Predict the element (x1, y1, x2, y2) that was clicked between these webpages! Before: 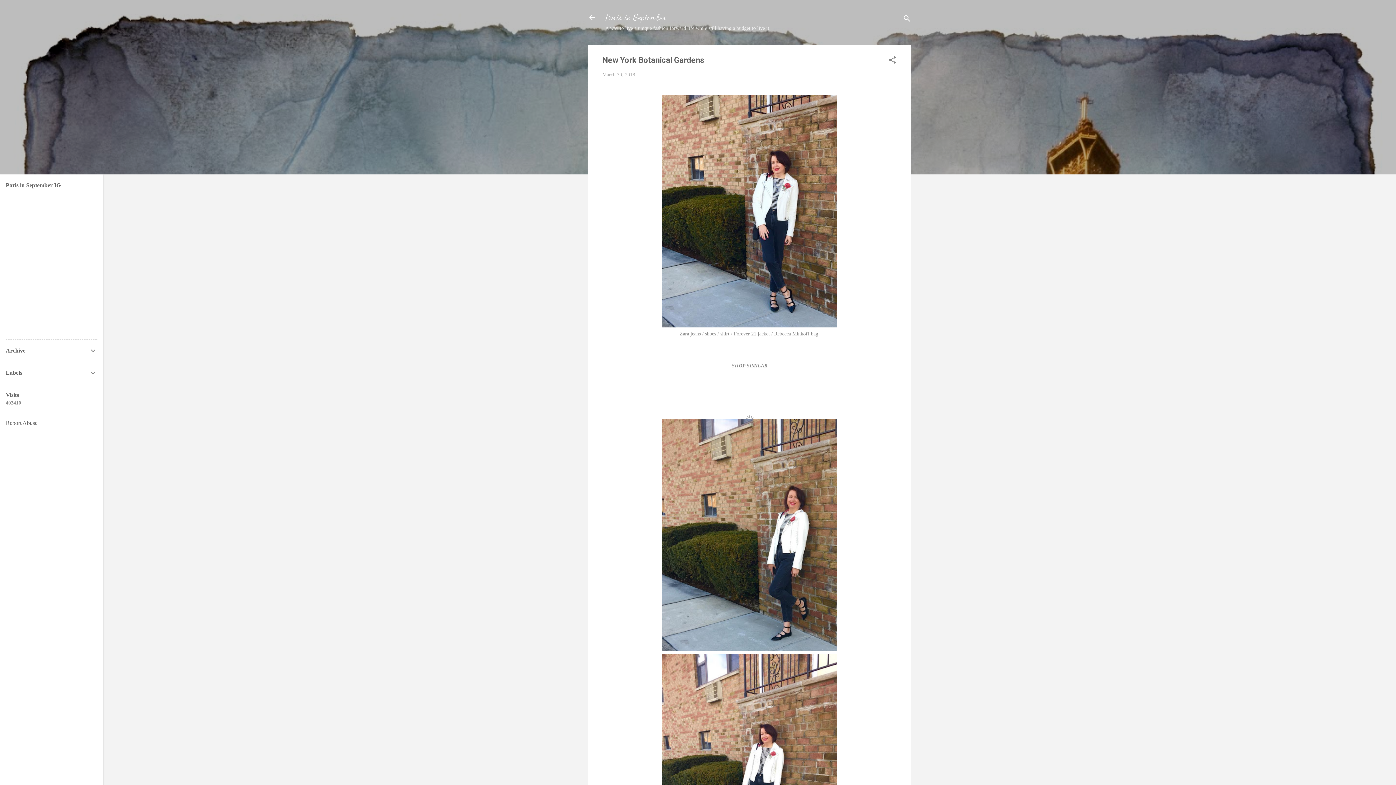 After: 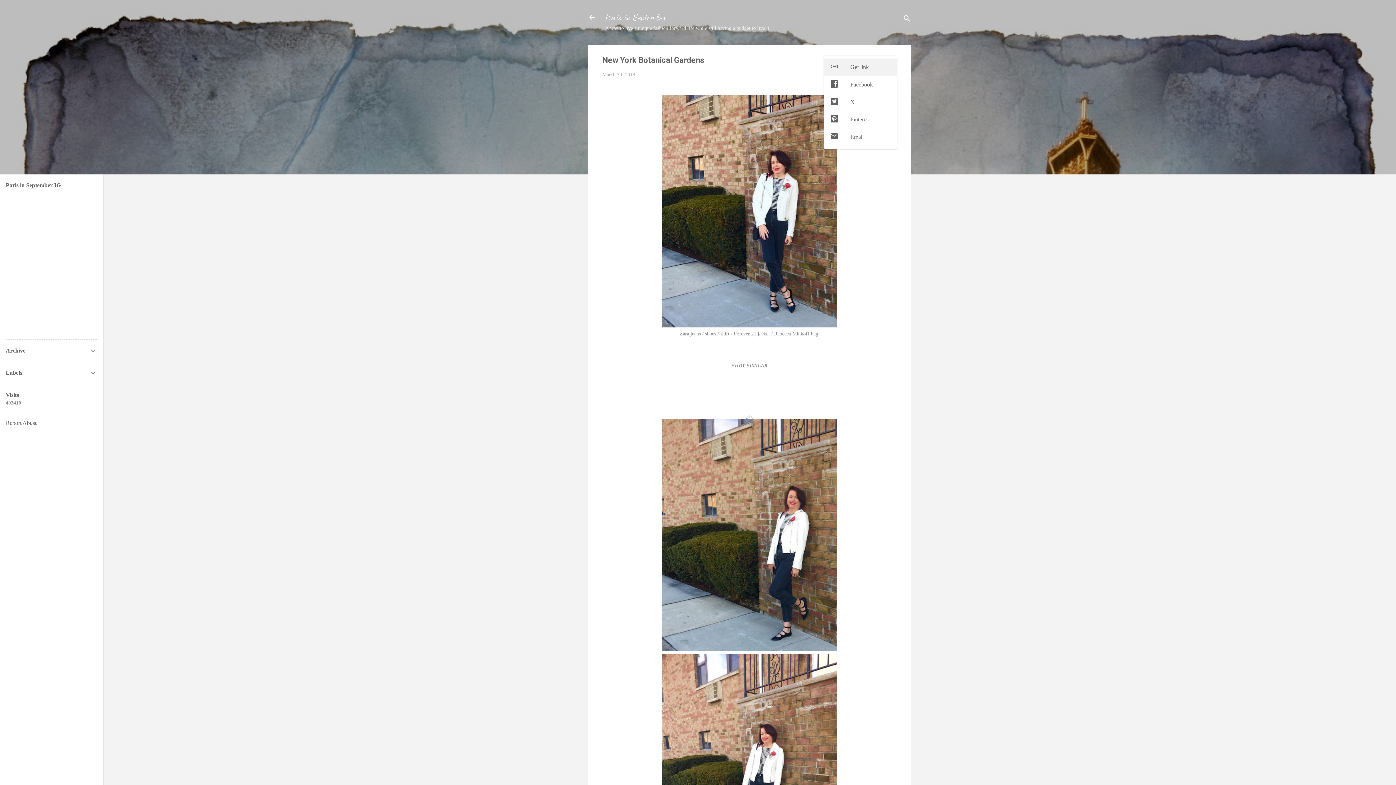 Action: label: Share bbox: (888, 55, 897, 67)